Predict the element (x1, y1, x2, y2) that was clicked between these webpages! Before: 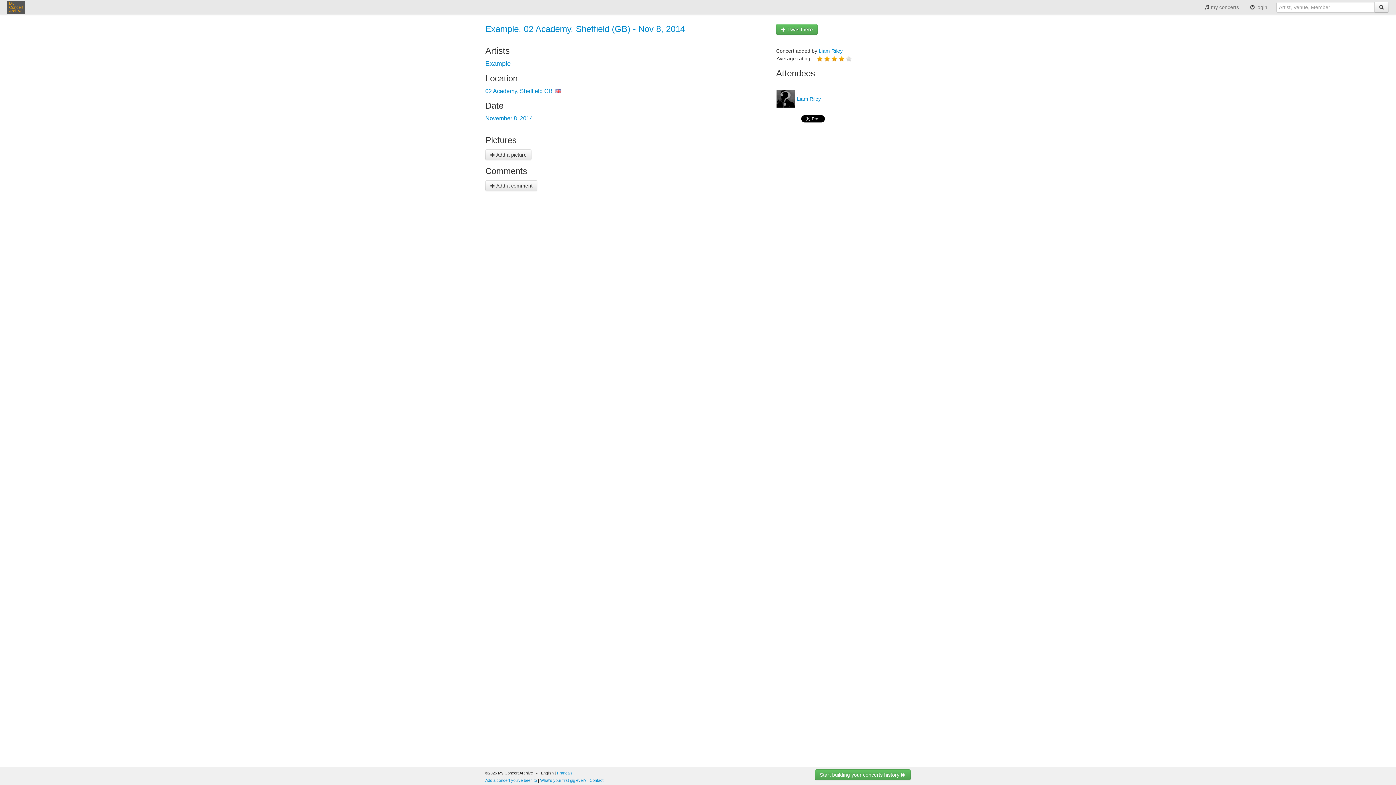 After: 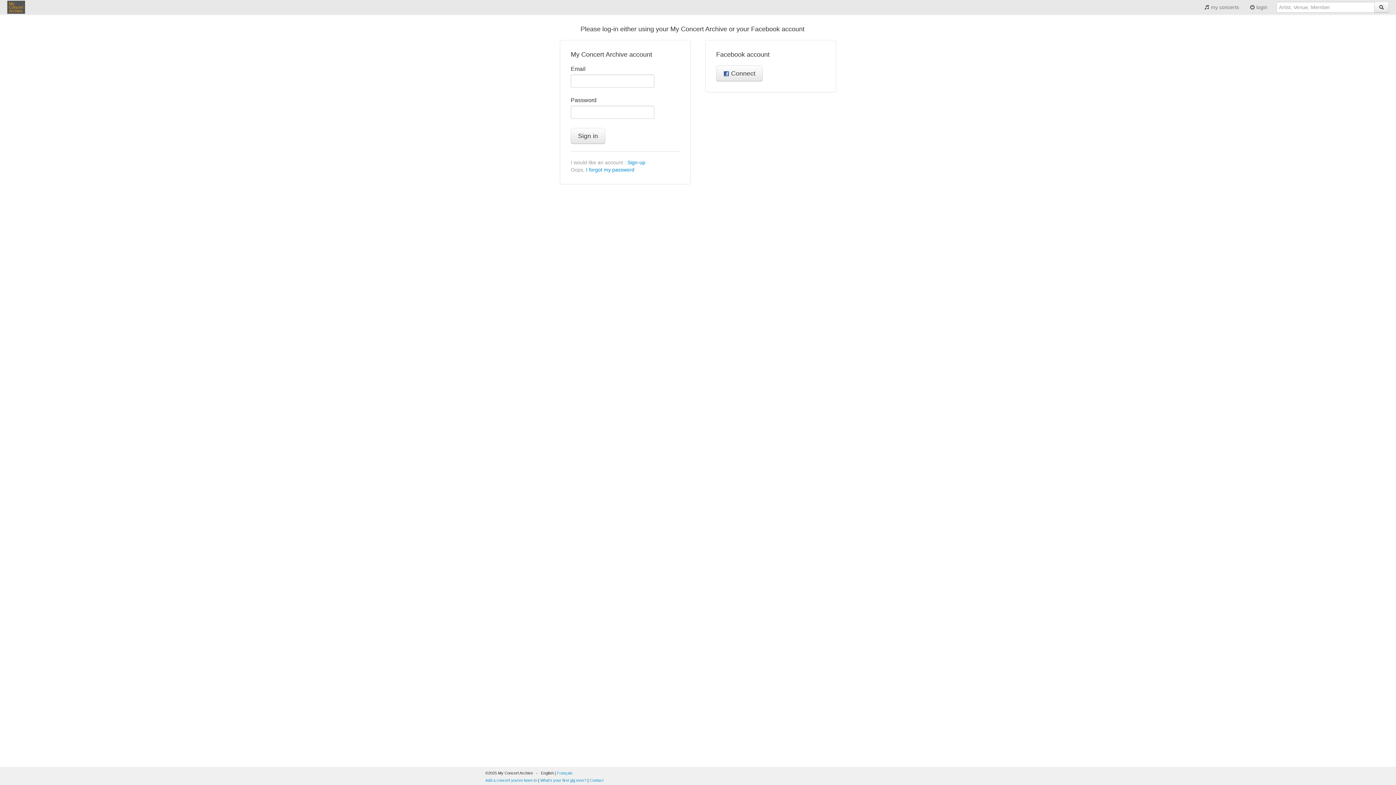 Action: label:  login bbox: (1244, 0, 1273, 14)